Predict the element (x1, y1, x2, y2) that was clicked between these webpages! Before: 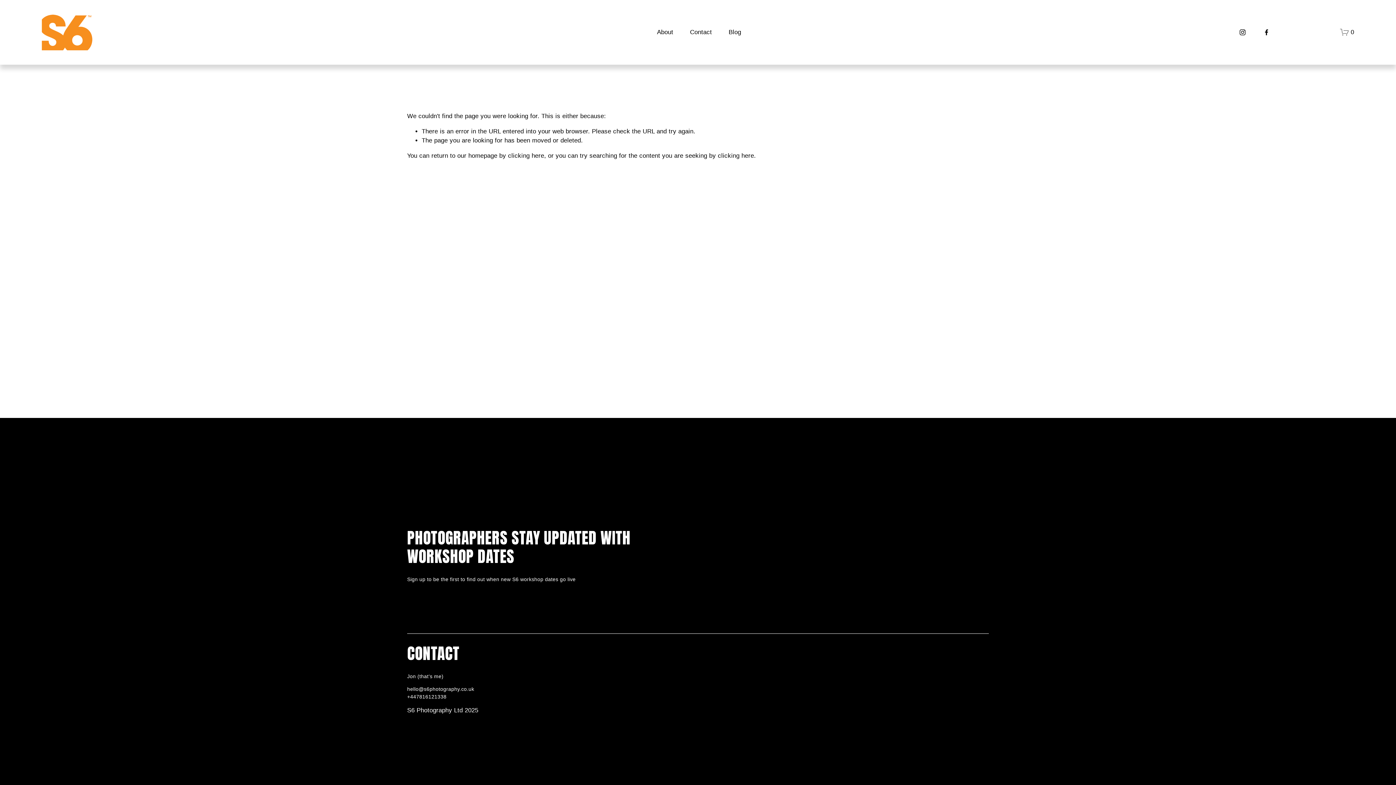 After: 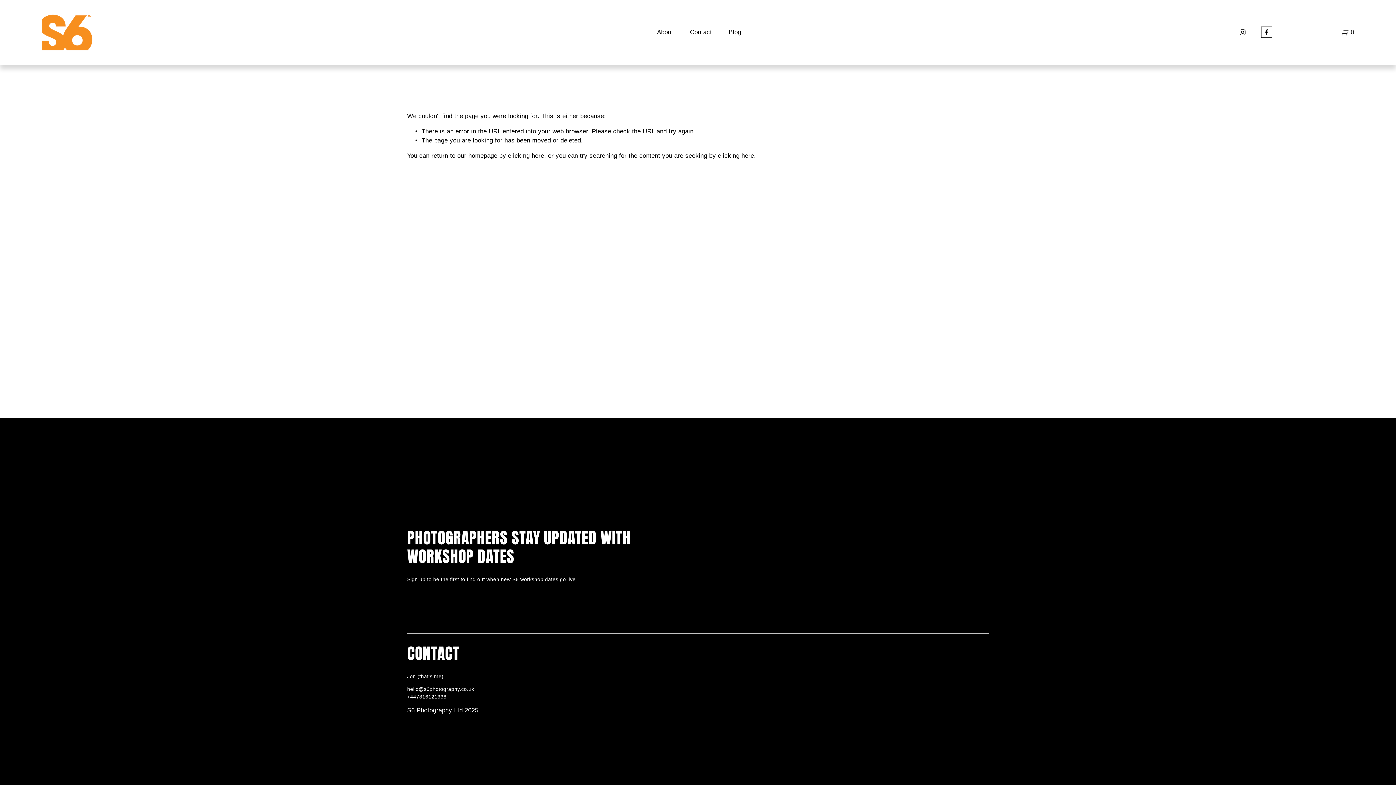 Action: bbox: (1263, 28, 1270, 35) label: Facebook